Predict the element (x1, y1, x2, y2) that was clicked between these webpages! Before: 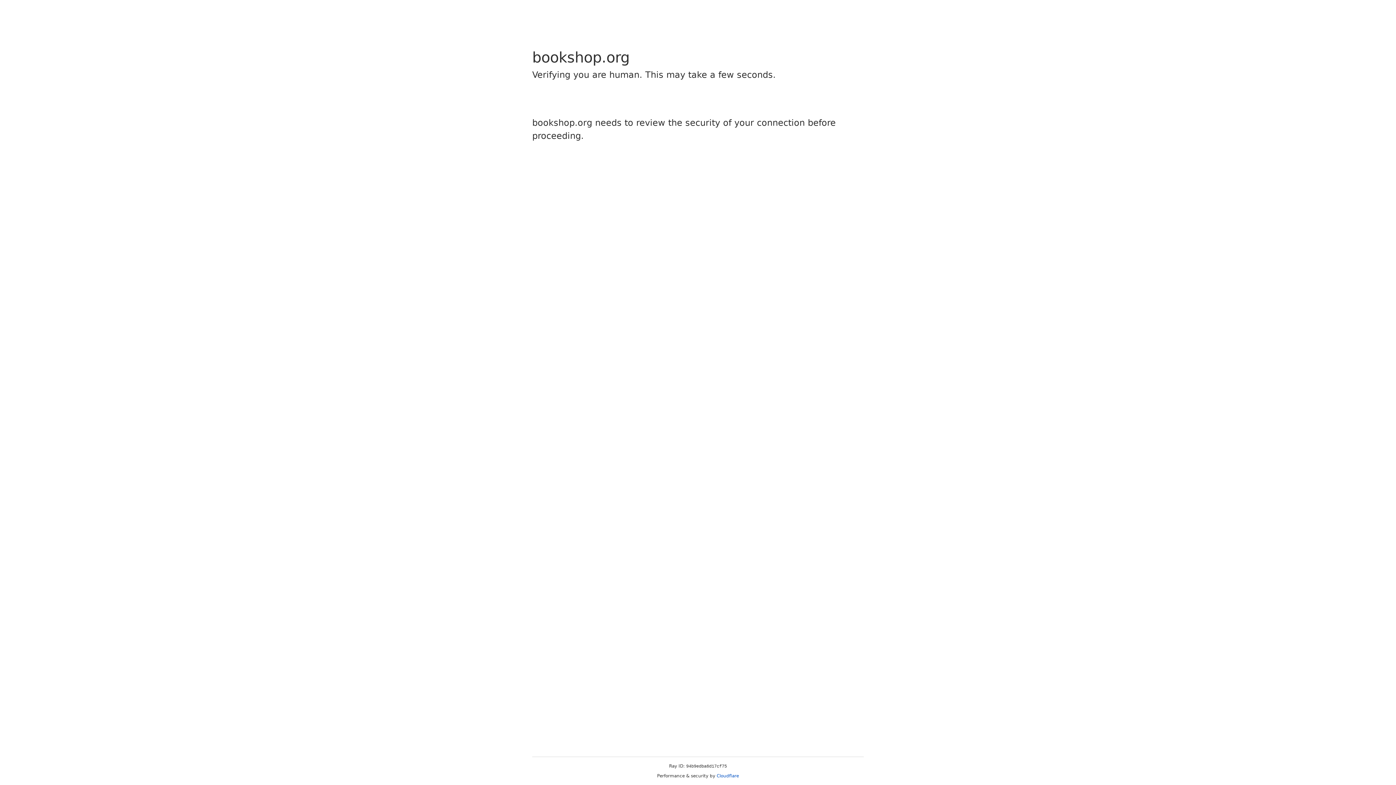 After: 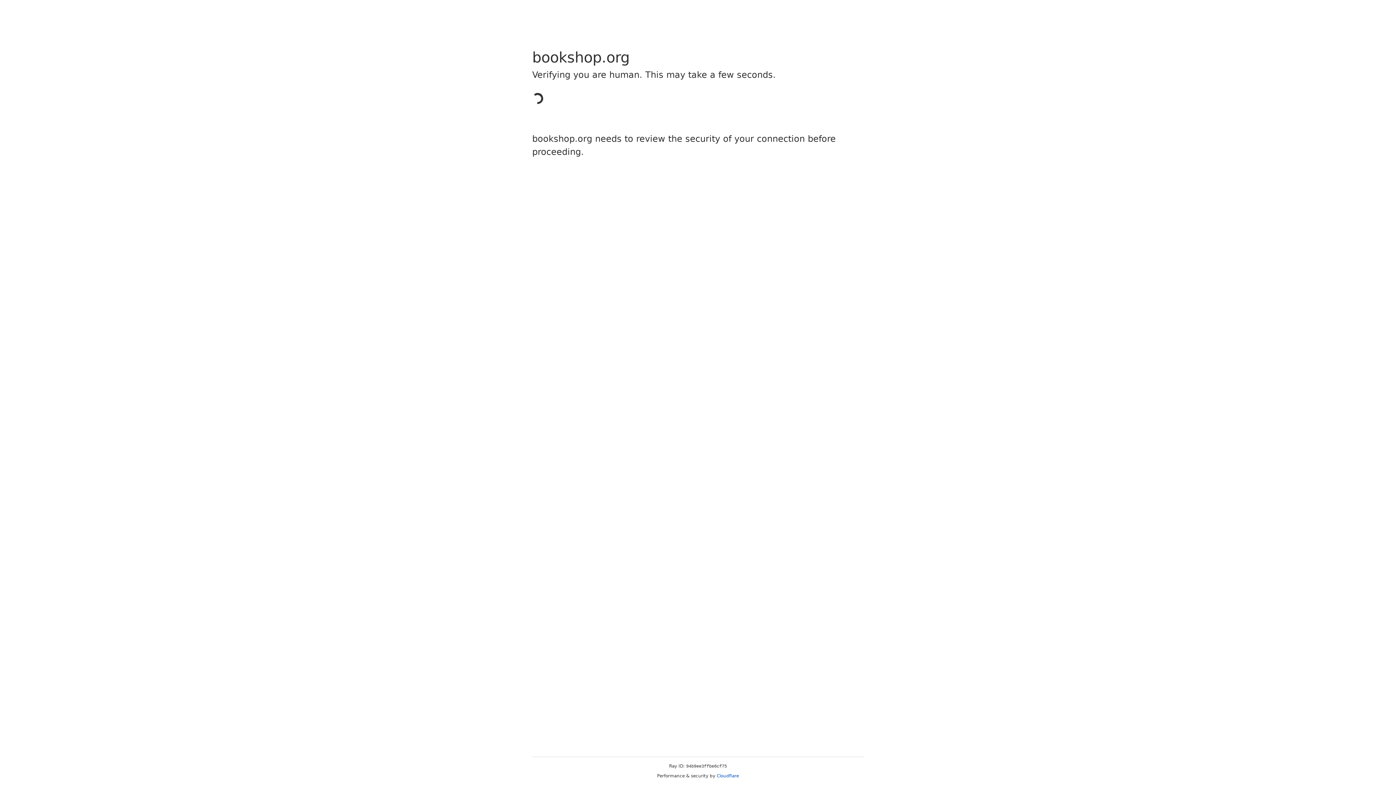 Action: bbox: (716, 773, 739, 778) label: Cloudflare